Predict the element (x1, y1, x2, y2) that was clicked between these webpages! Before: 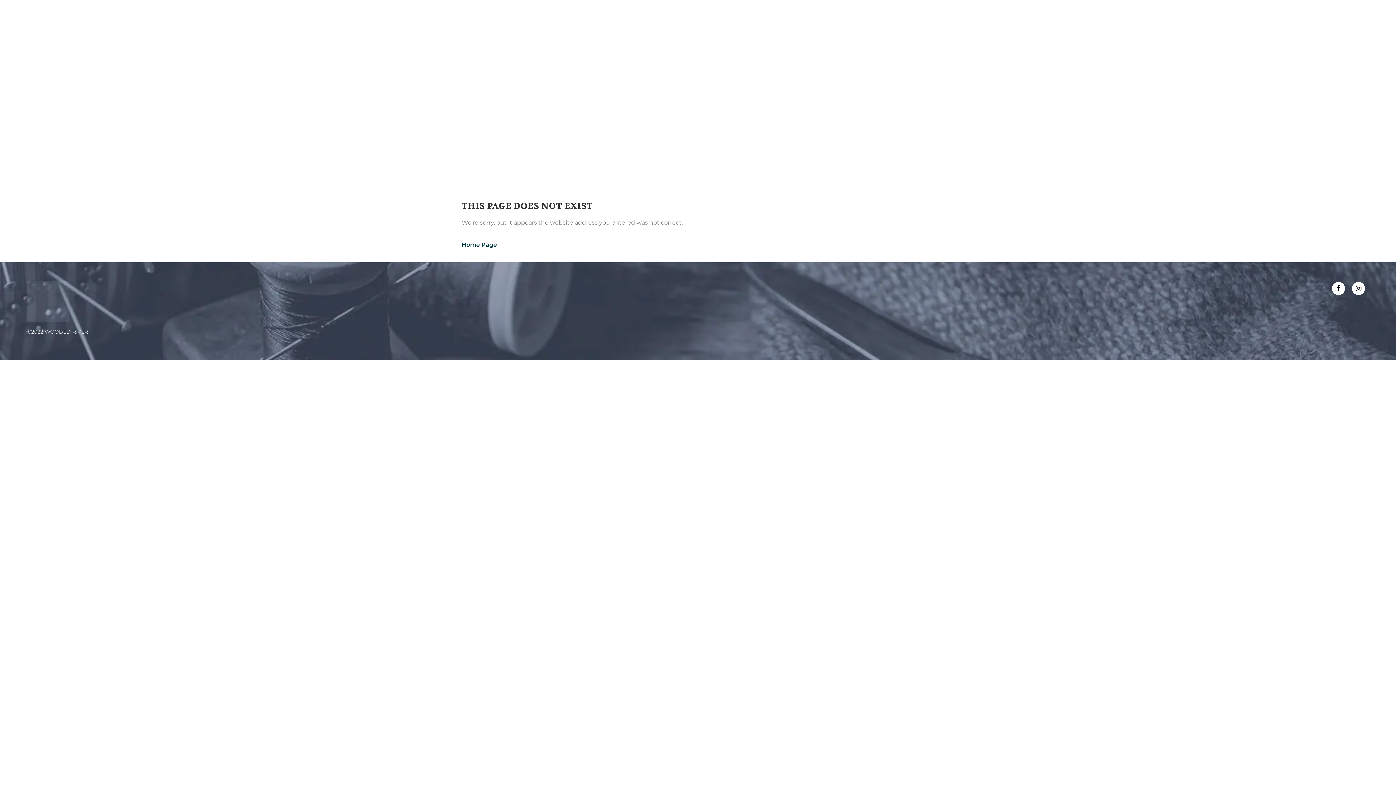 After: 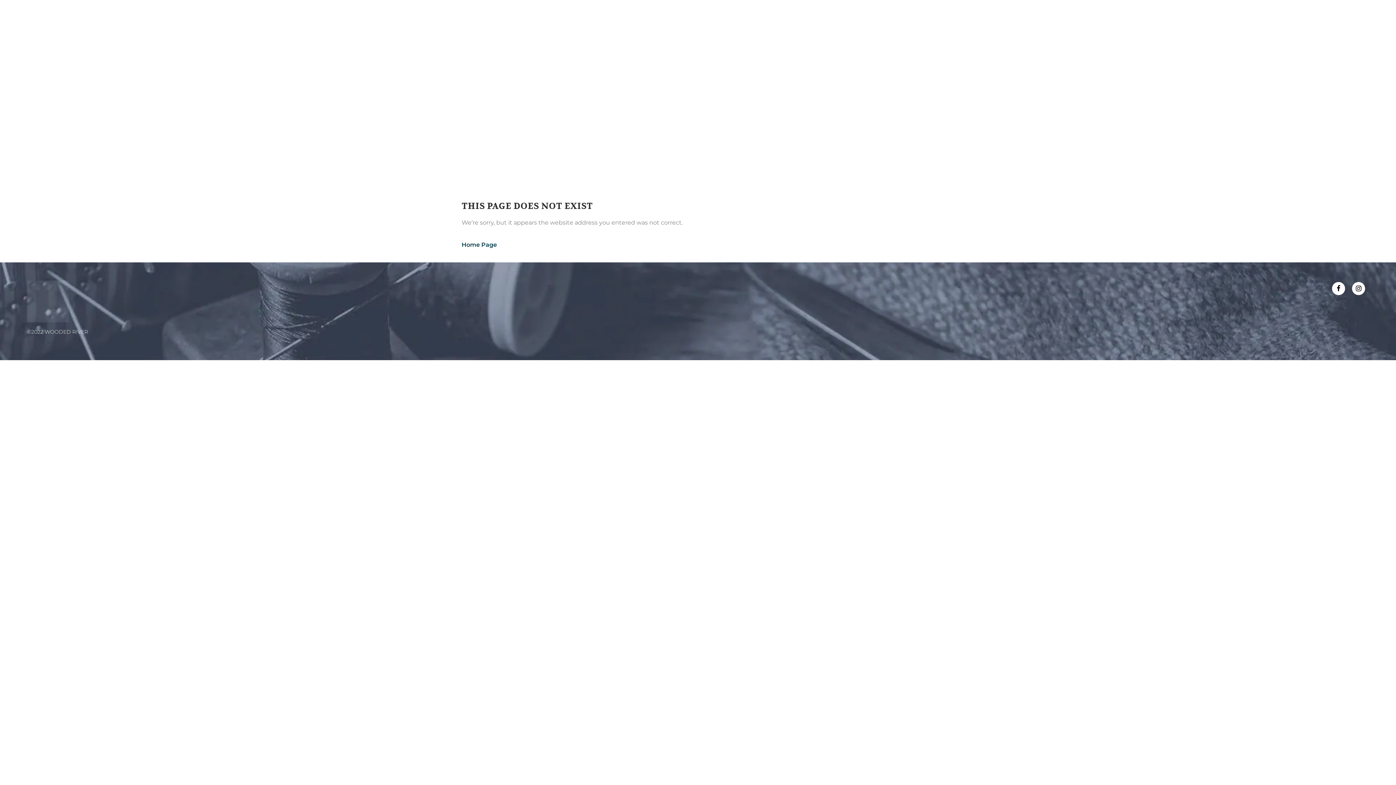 Action: bbox: (1330, 285, 1346, 291)